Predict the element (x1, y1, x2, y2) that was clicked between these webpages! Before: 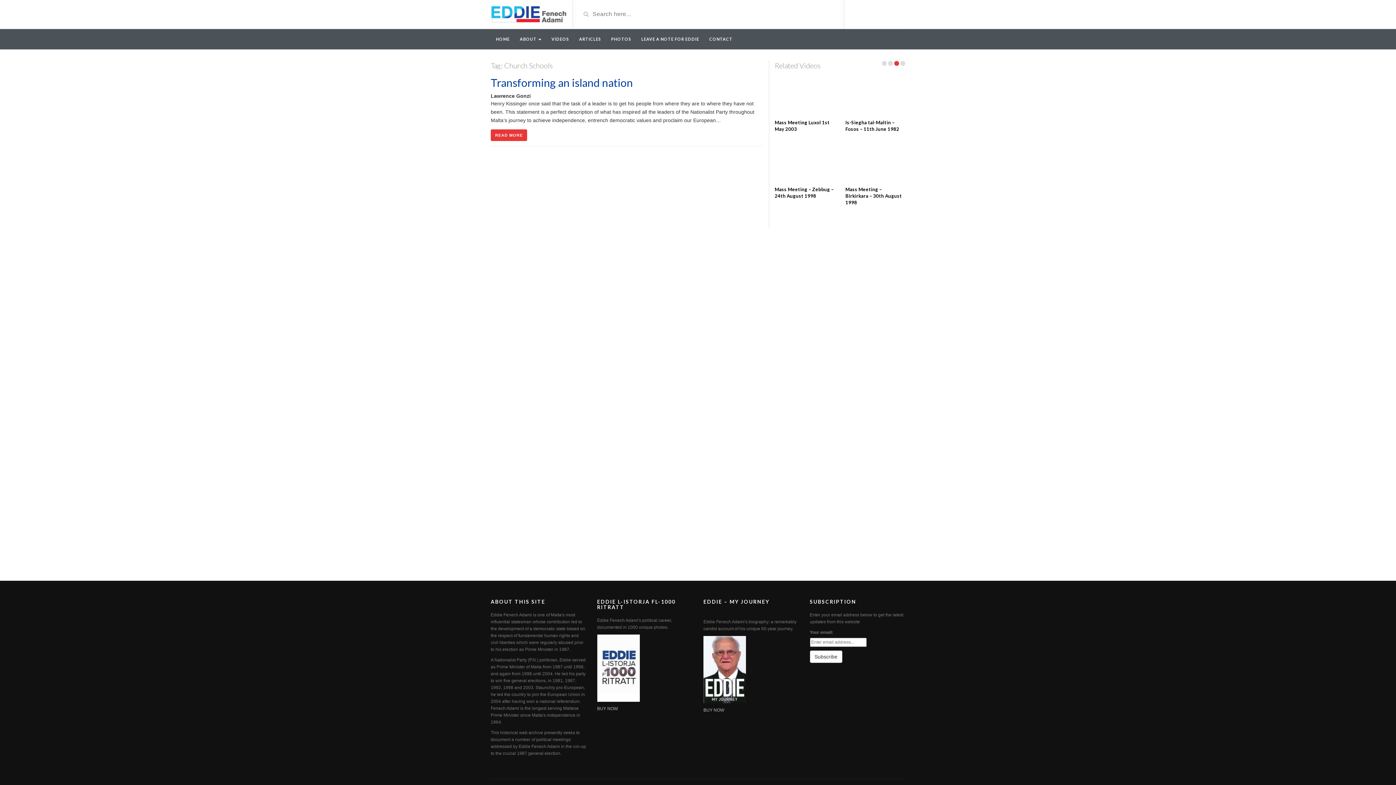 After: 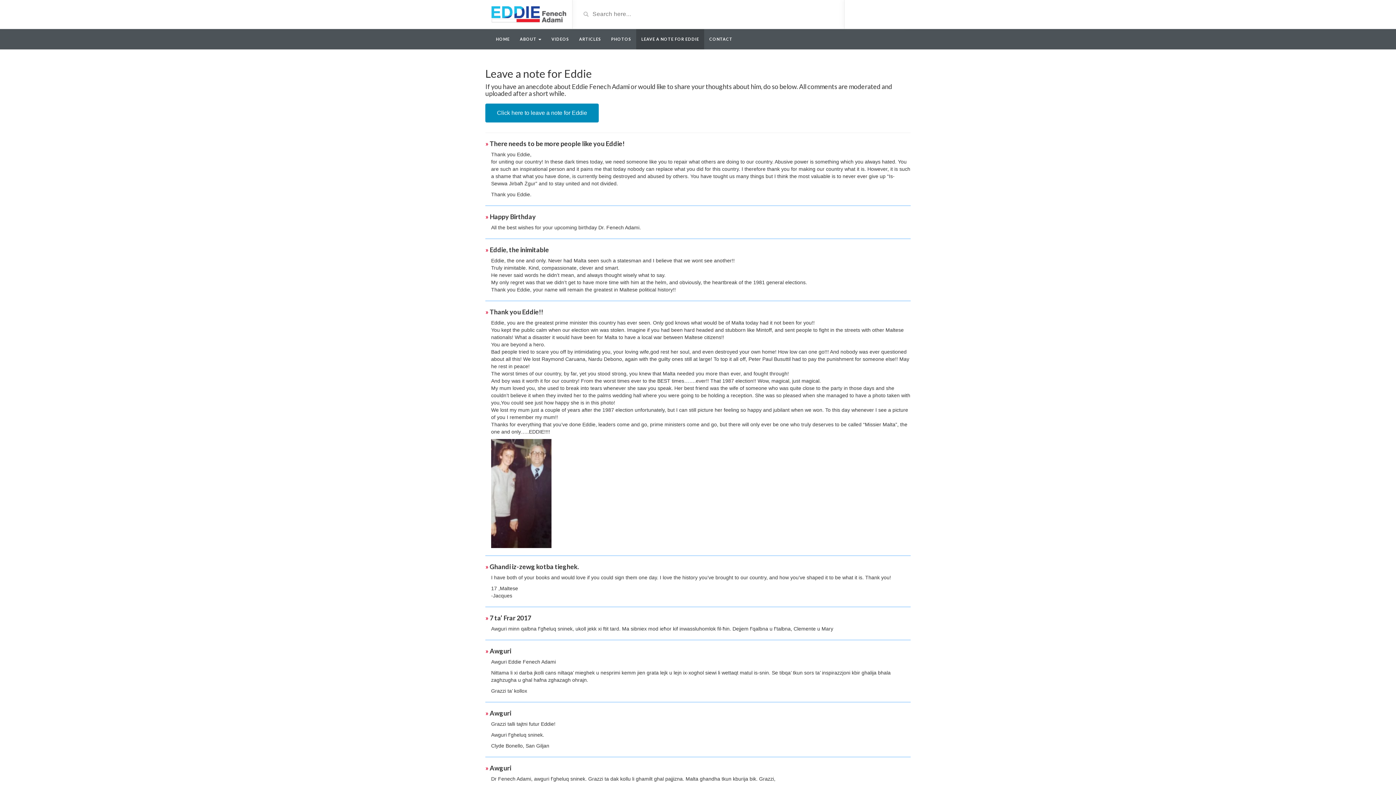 Action: label: LEAVE A NOTE FOR EDDIE bbox: (636, 29, 704, 49)